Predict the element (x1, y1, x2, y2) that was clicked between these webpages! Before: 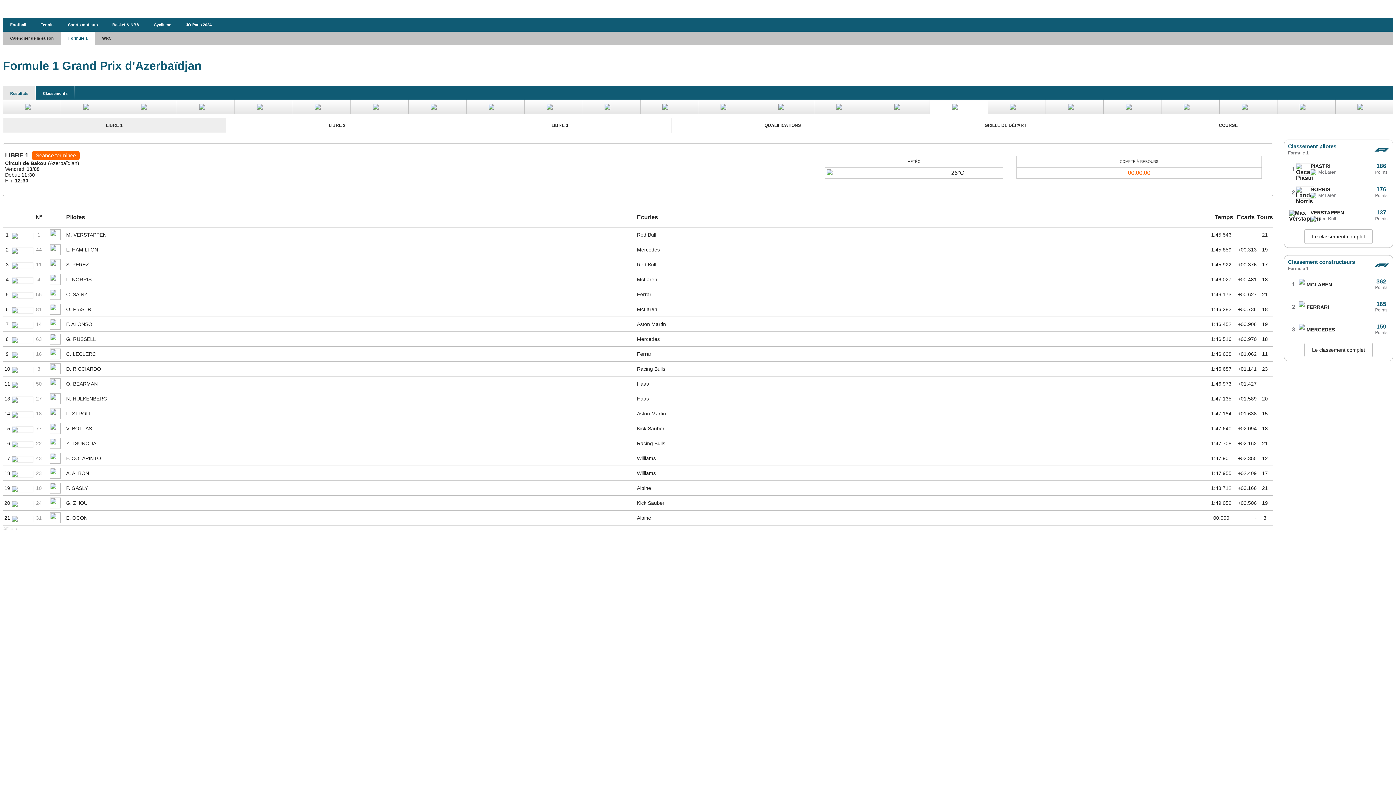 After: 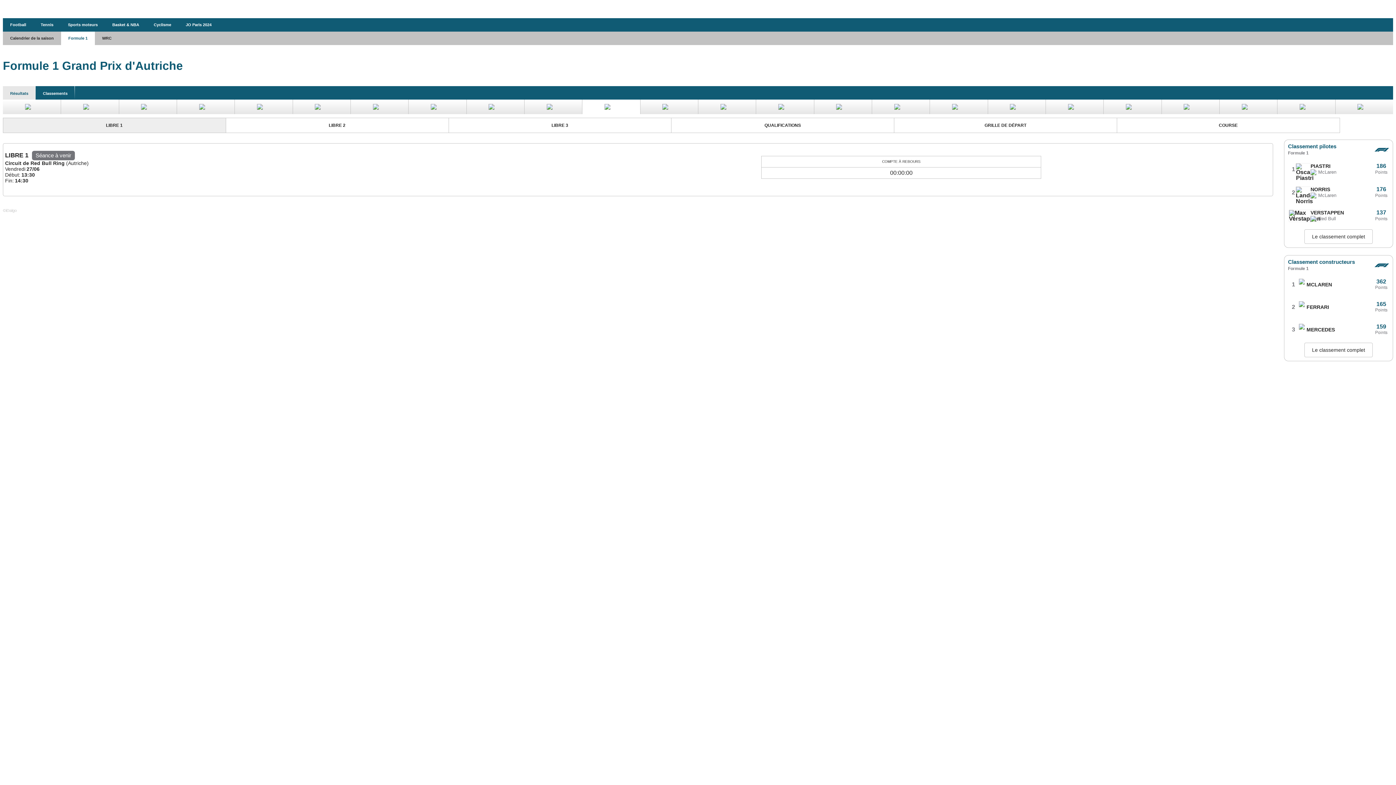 Action: bbox: (582, 99, 640, 114) label: Grand Prix d'Autriche